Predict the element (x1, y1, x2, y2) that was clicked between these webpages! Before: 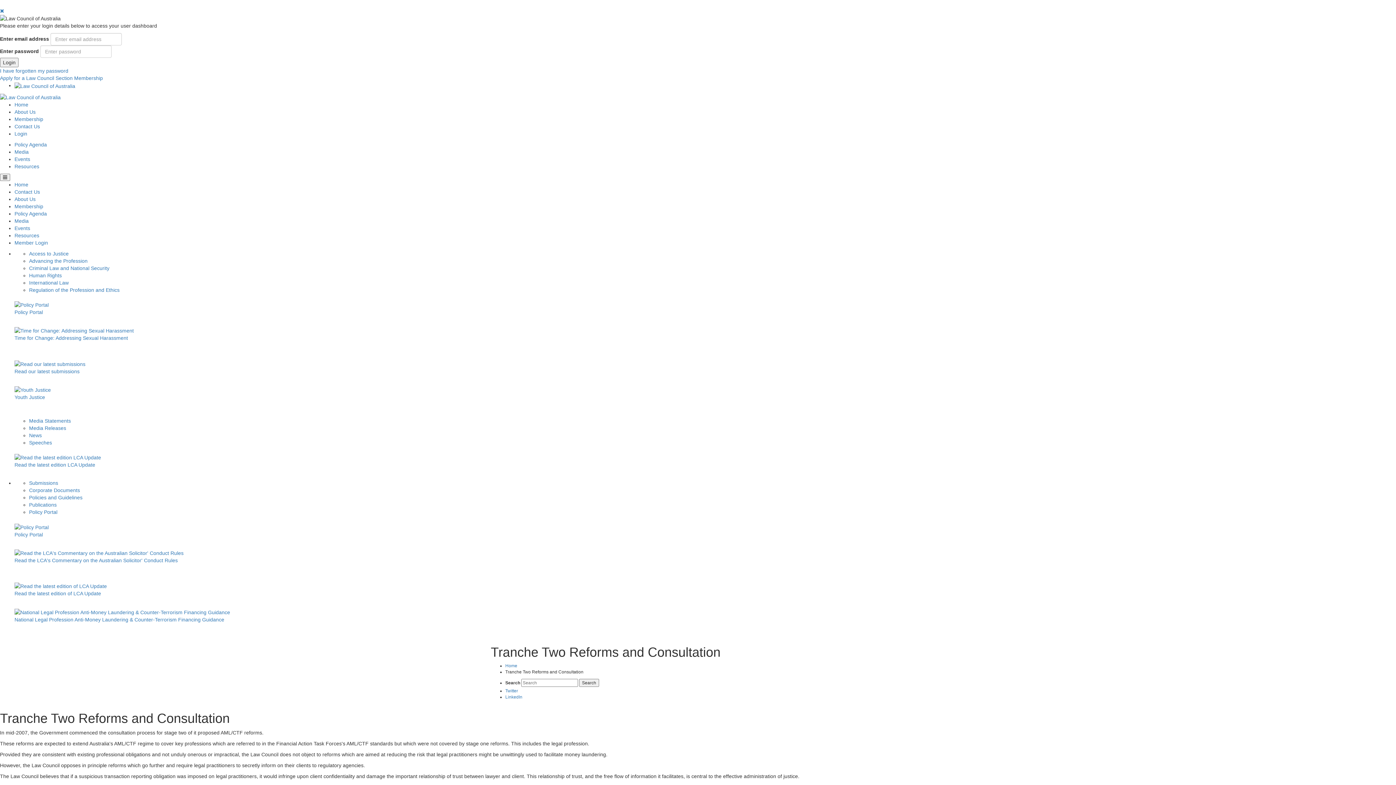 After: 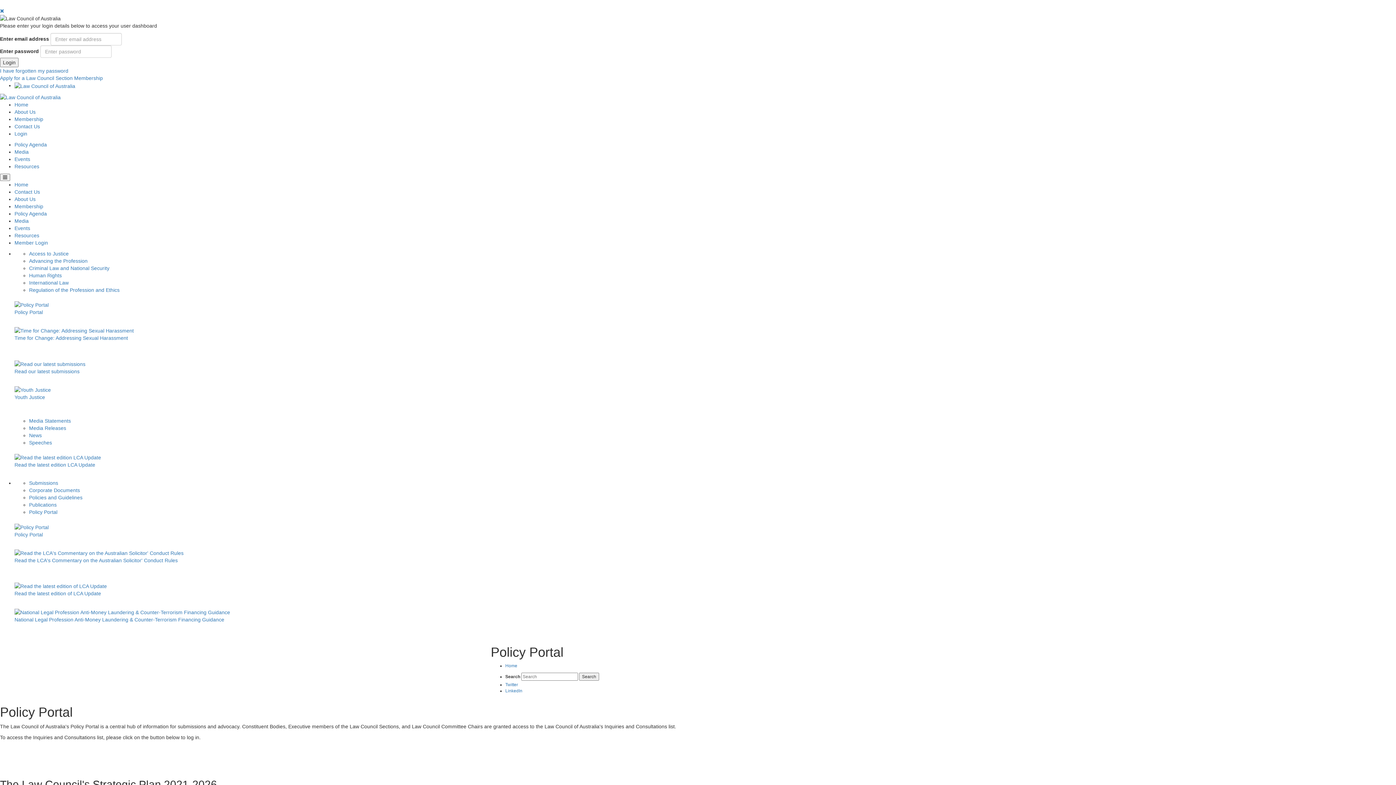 Action: bbox: (14, 523, 1396, 542) label: Policy Portal